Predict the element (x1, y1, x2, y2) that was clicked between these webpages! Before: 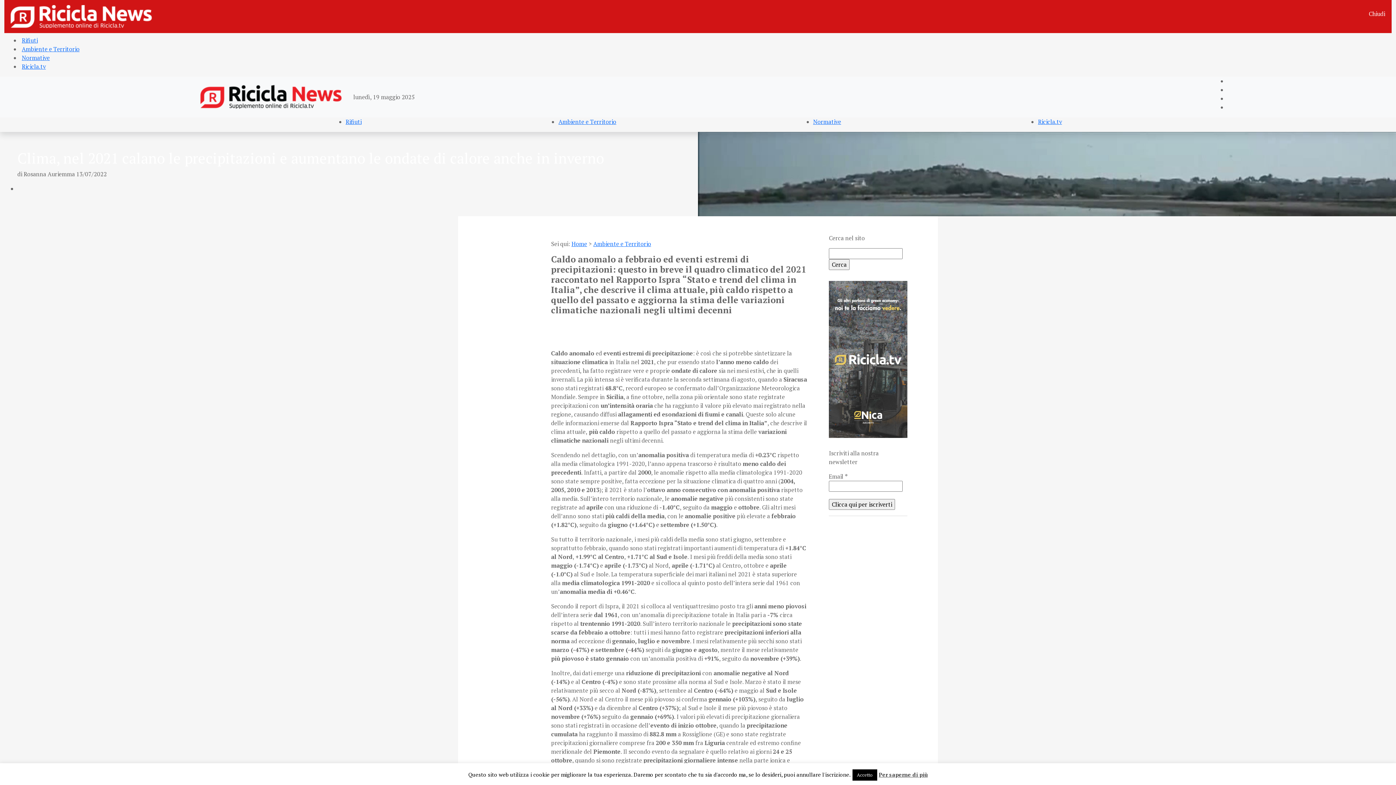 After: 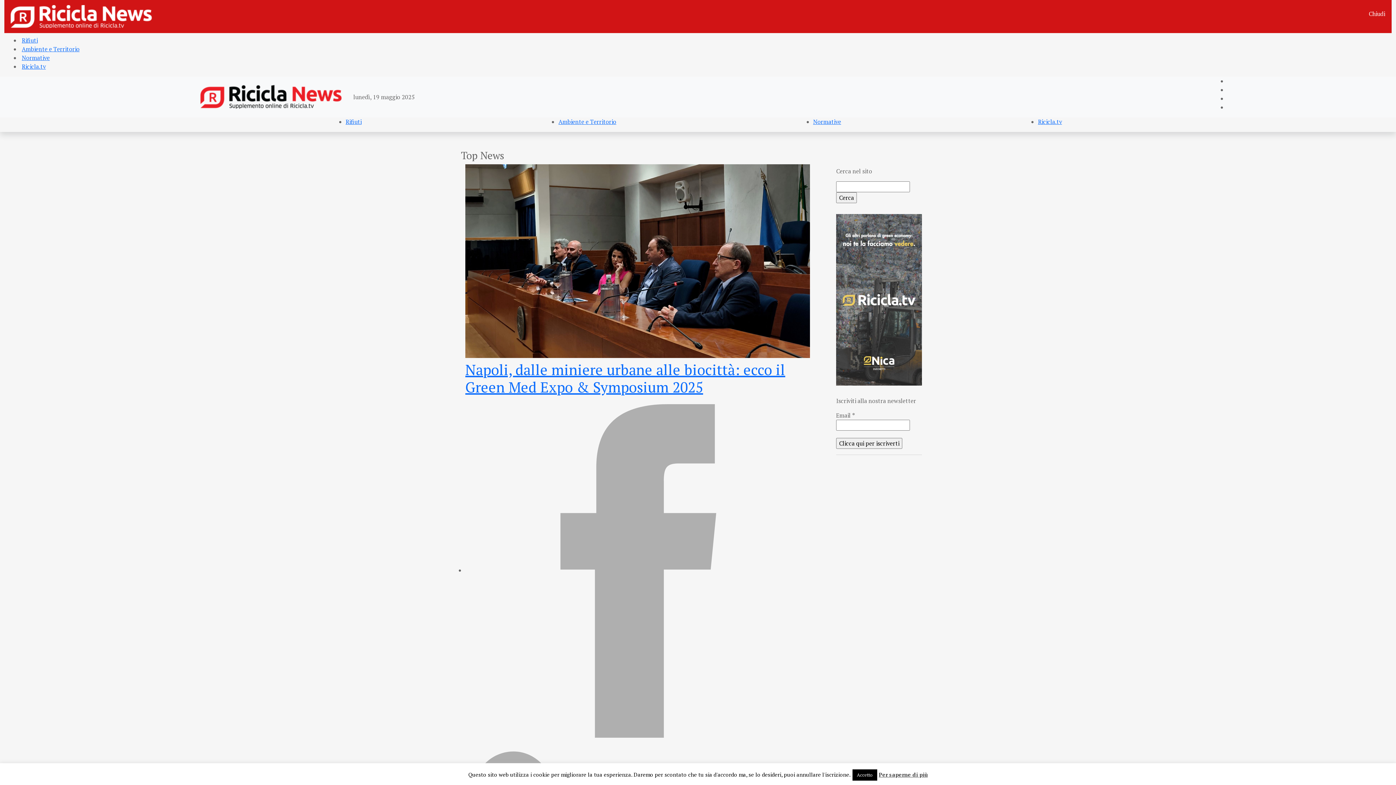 Action: label: Home bbox: (571, 240, 587, 248)